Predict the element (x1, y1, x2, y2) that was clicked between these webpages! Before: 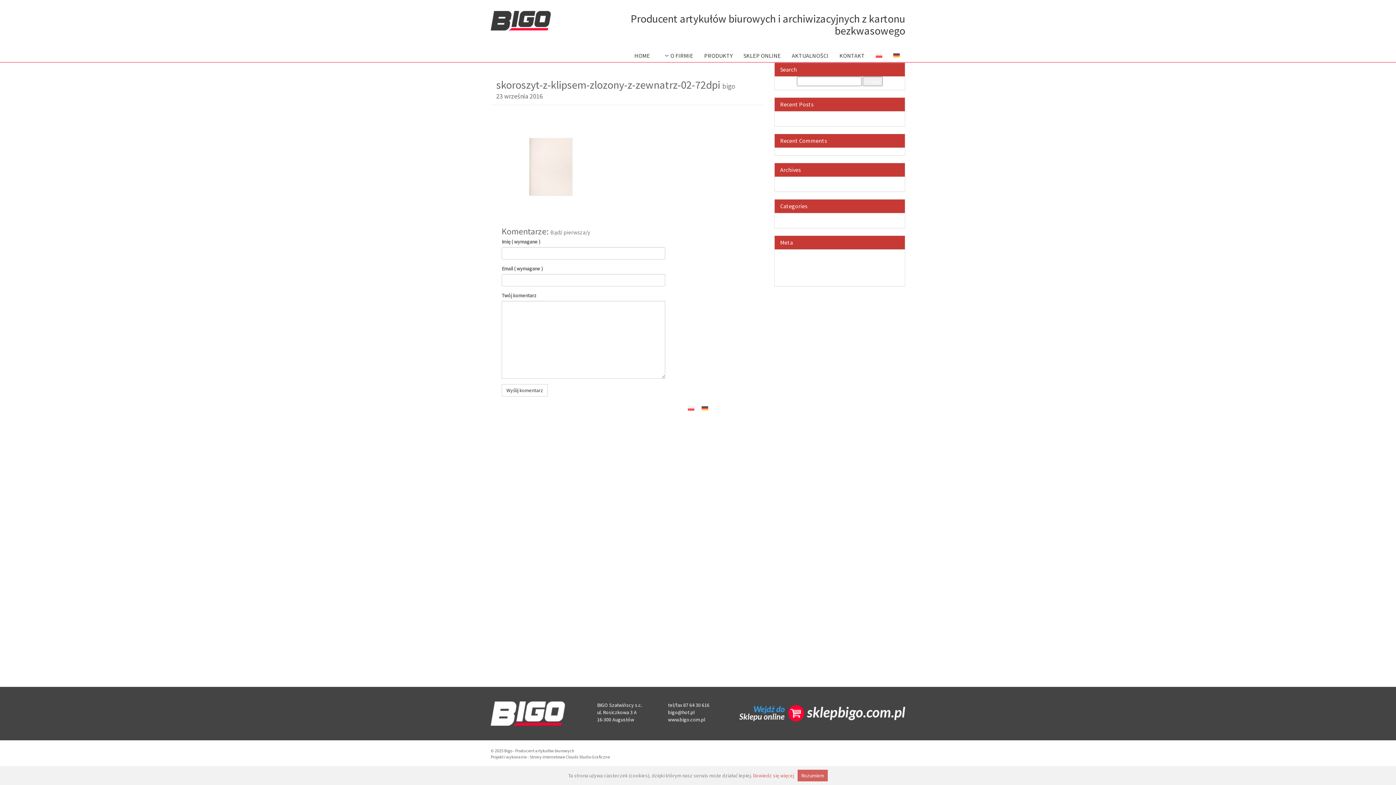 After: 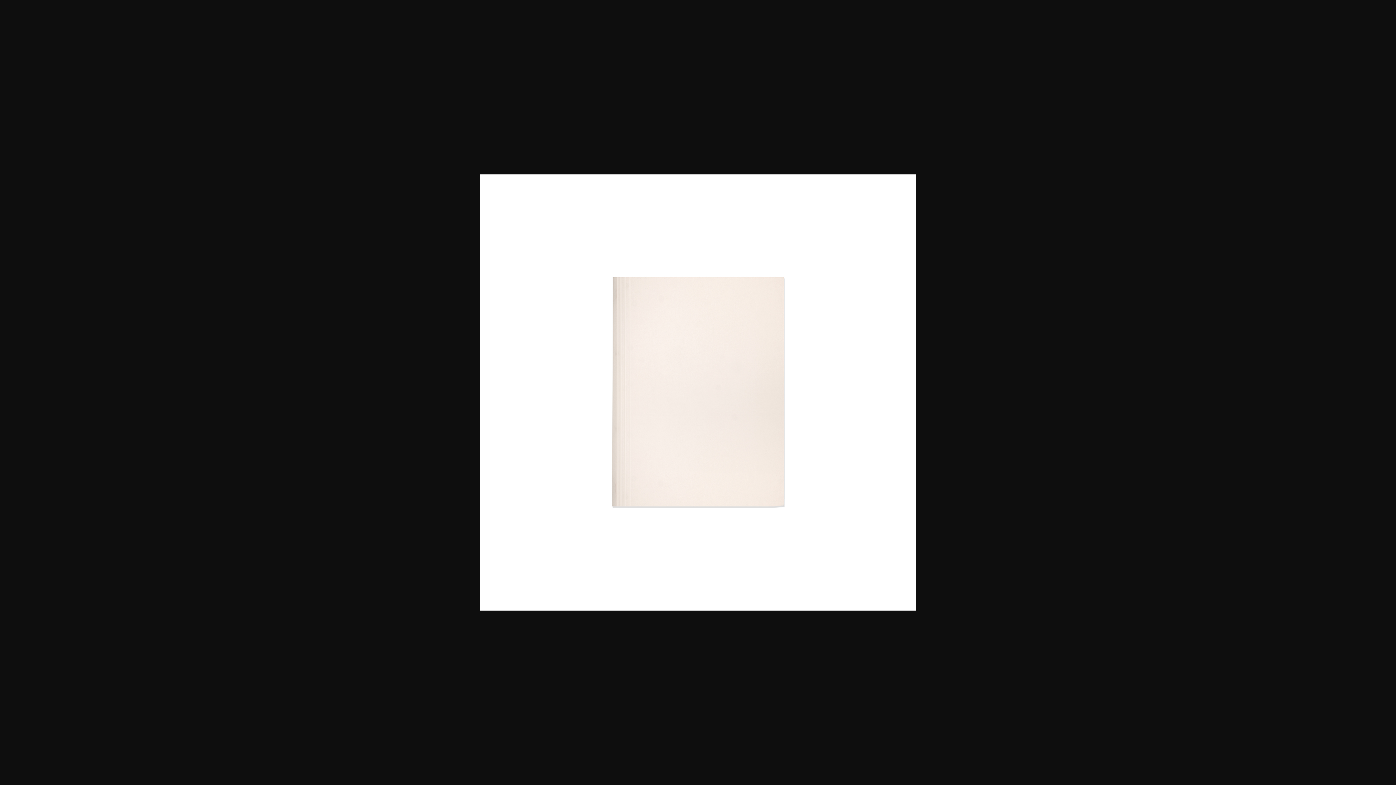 Action: bbox: (496, 112, 758, 221)